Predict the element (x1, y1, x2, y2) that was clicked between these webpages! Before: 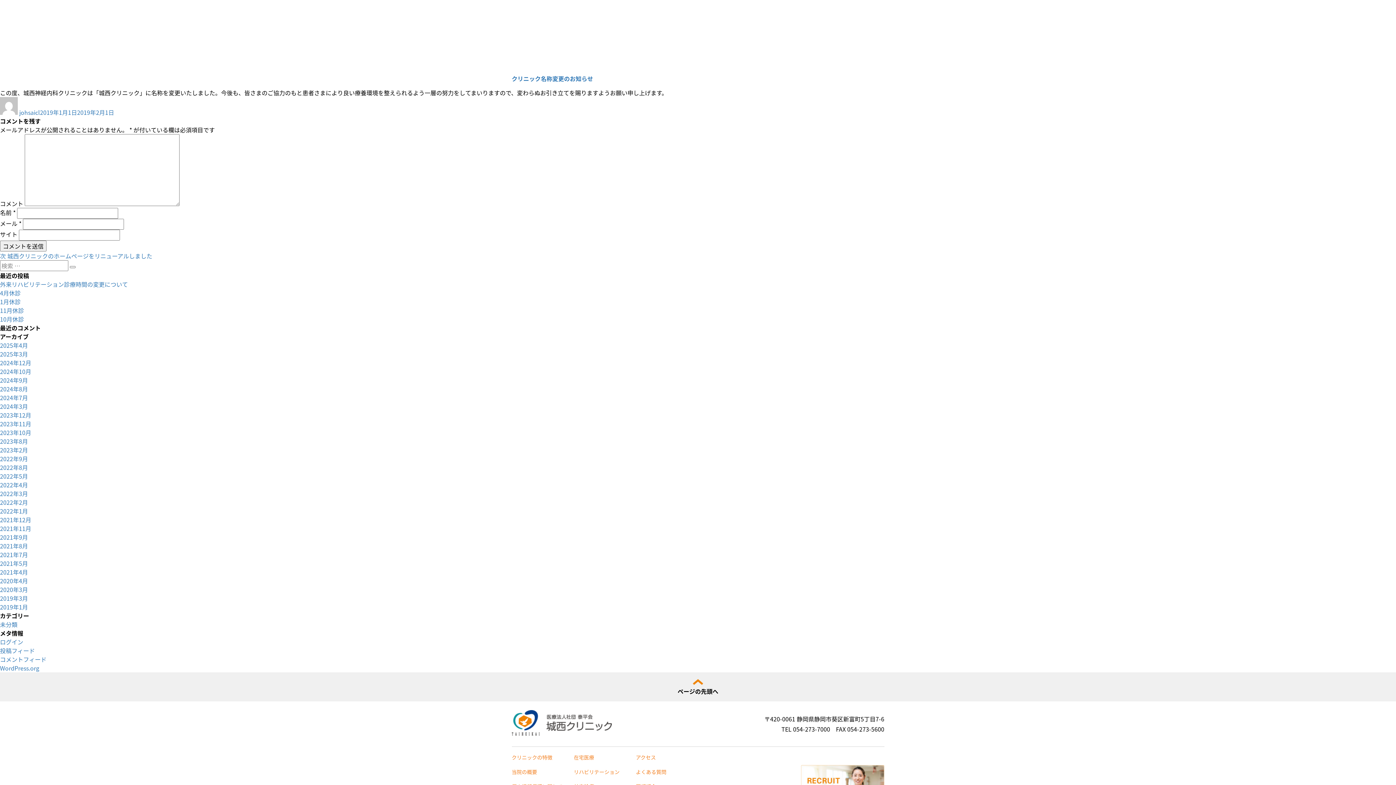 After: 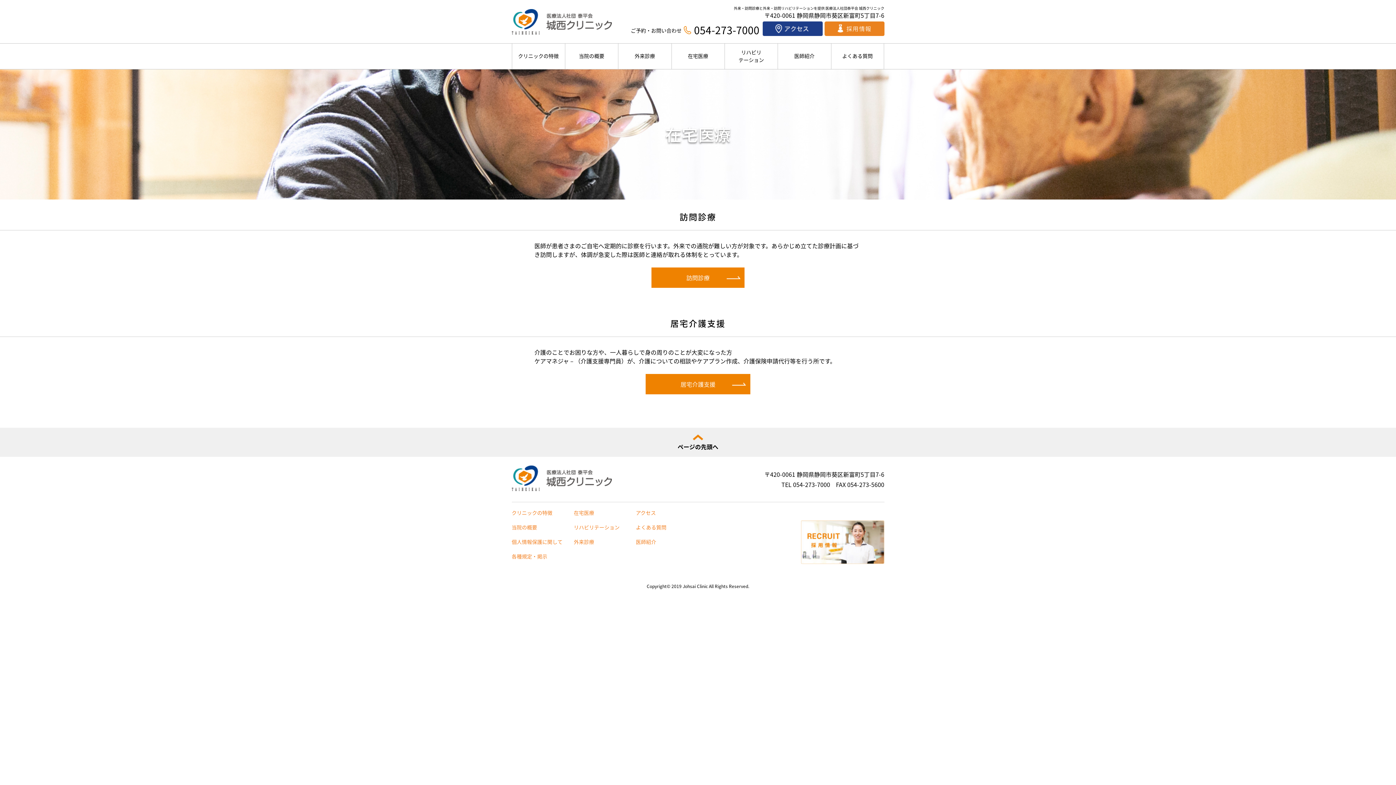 Action: label: 在宅医療 bbox: (573, 754, 594, 761)